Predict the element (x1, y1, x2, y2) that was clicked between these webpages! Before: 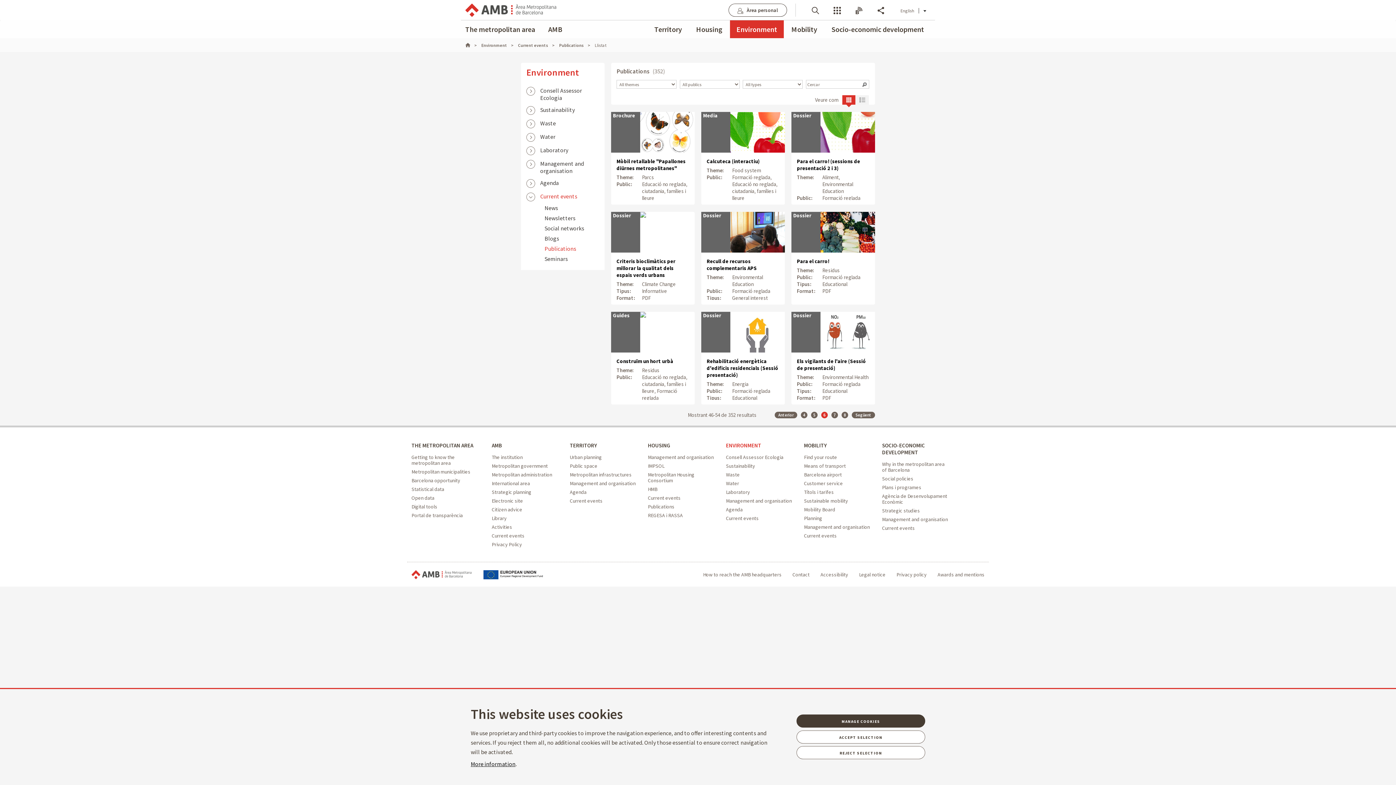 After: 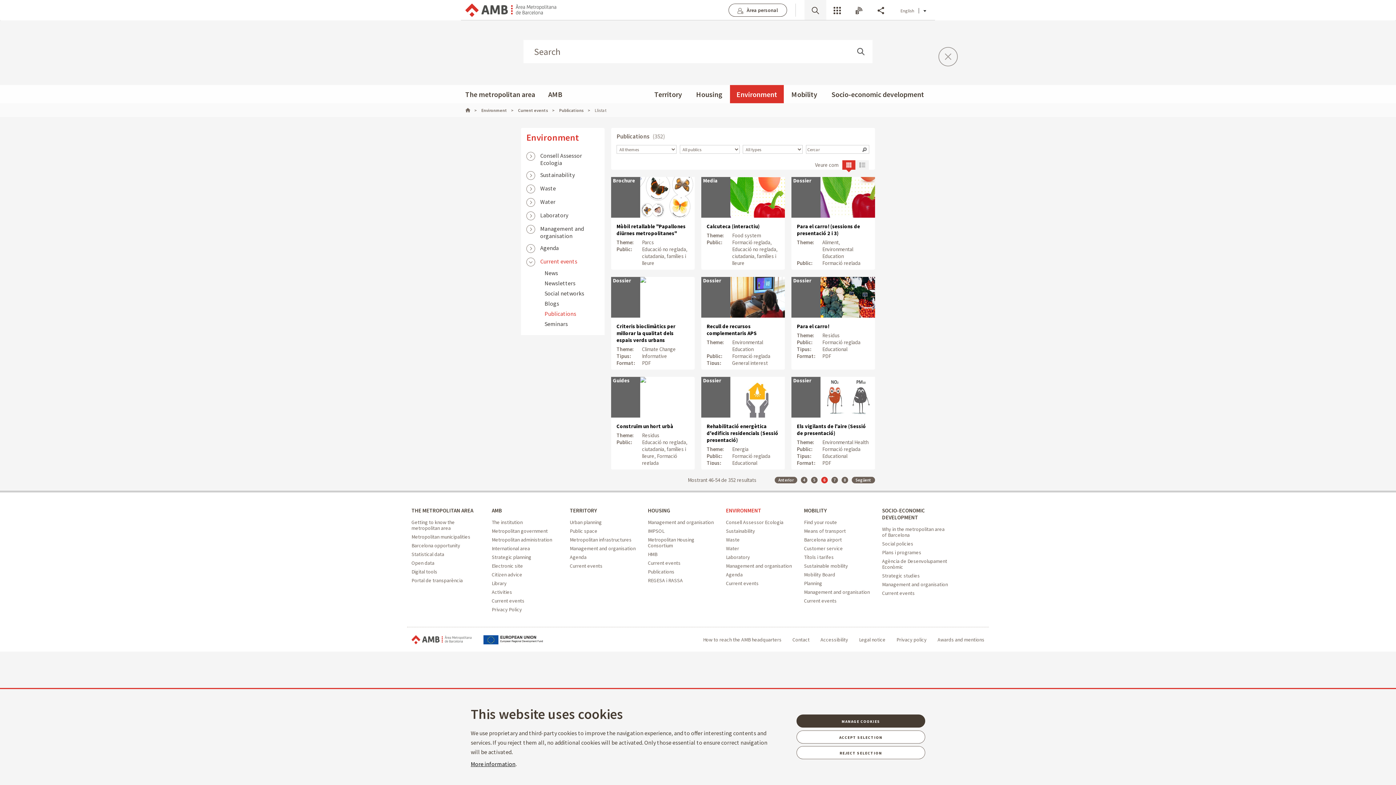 Action: label: Searching bbox: (804, 0, 826, 20)